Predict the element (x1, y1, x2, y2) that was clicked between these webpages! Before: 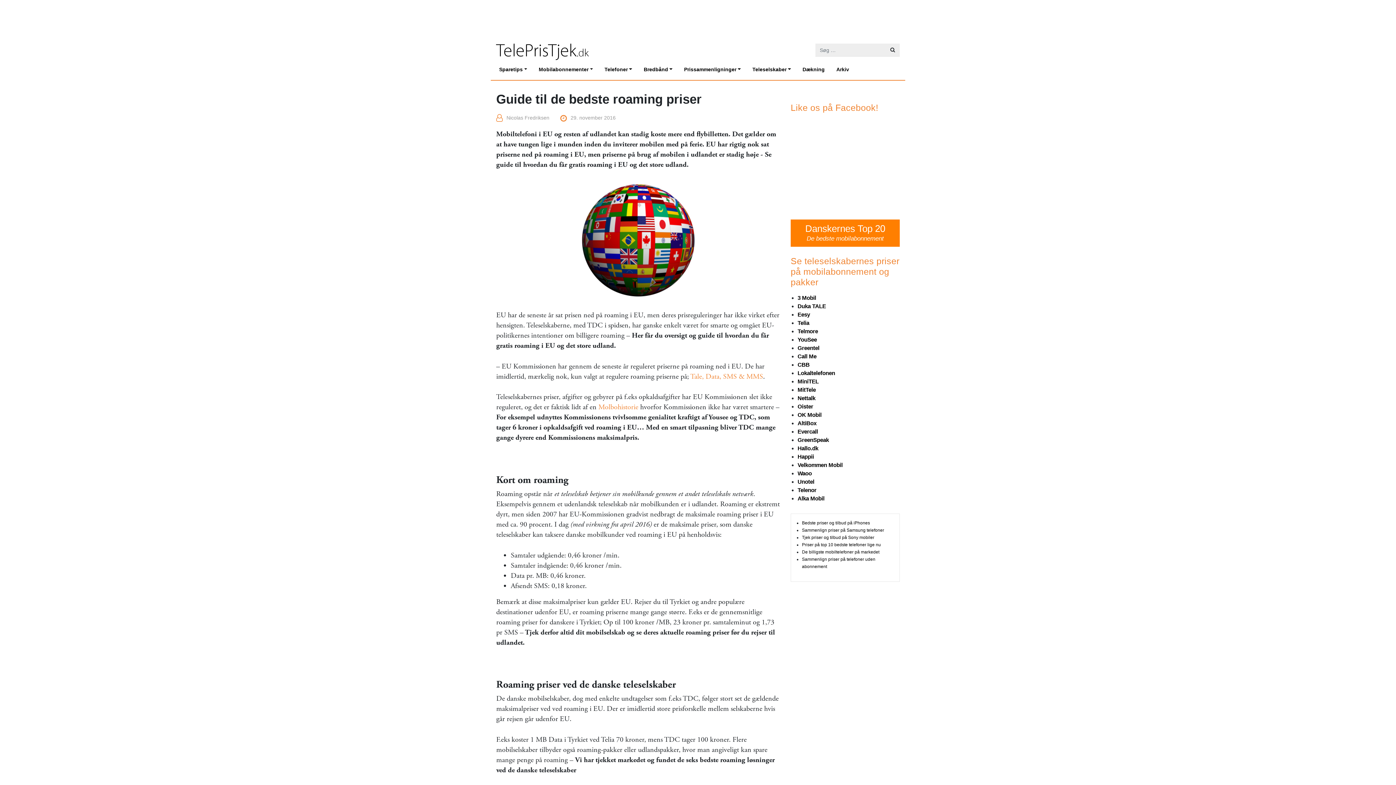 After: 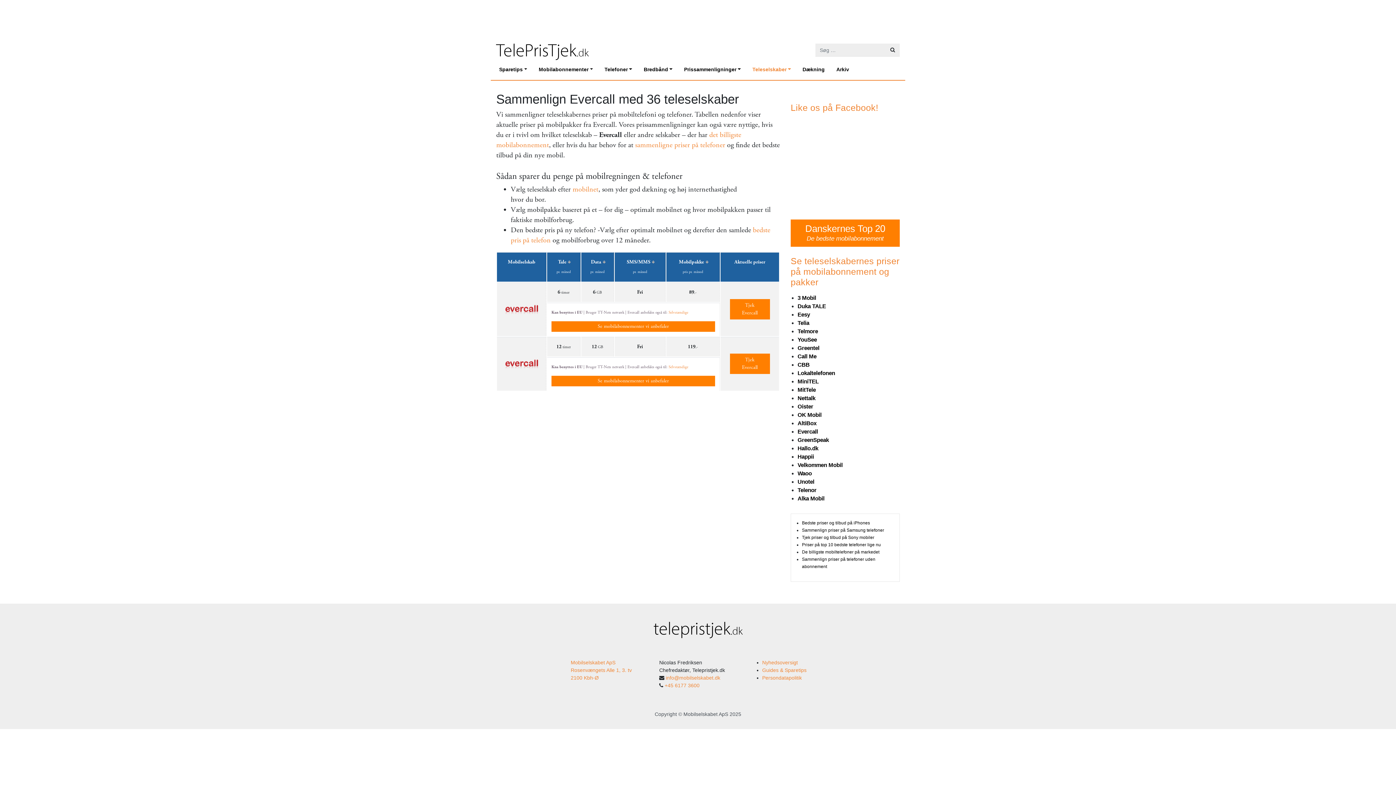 Action: label: Evercall bbox: (797, 428, 818, 434)